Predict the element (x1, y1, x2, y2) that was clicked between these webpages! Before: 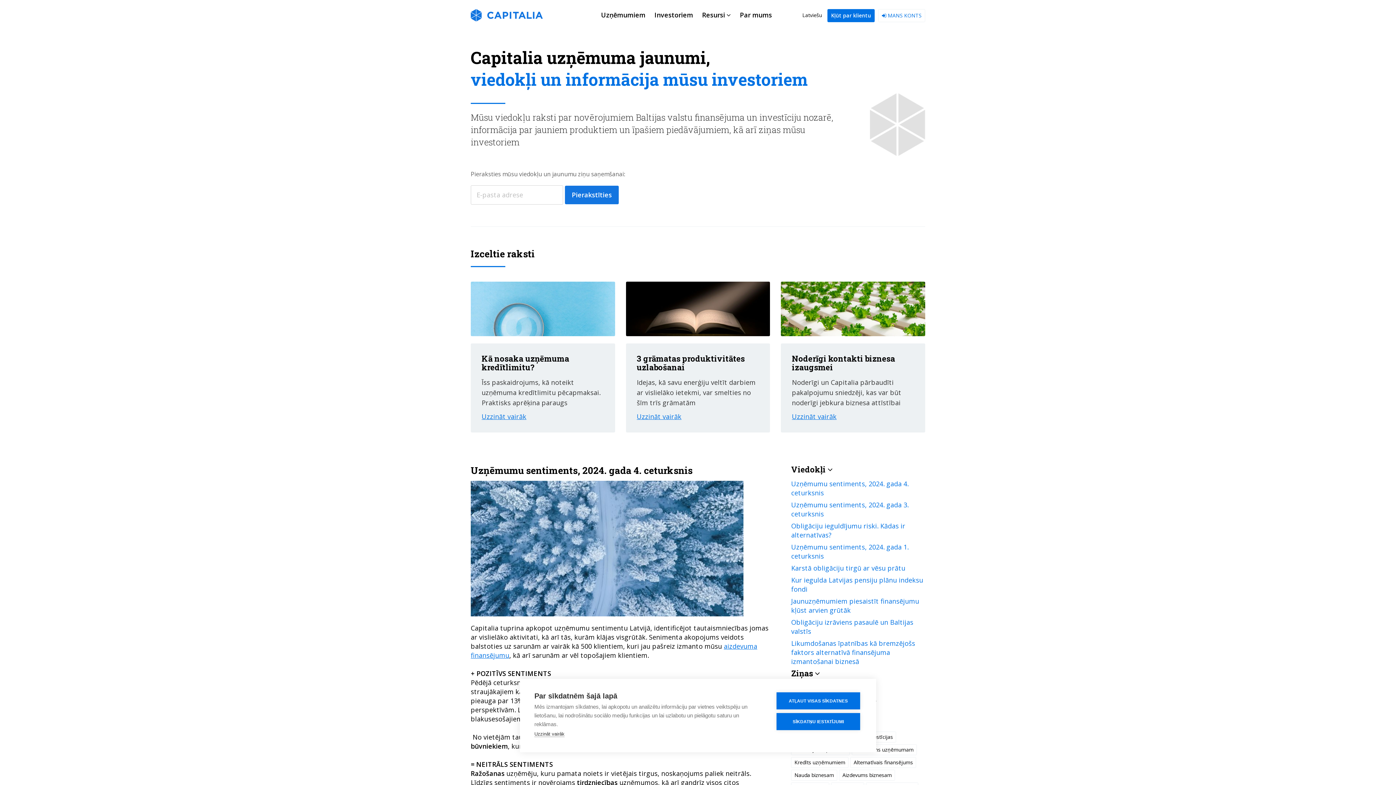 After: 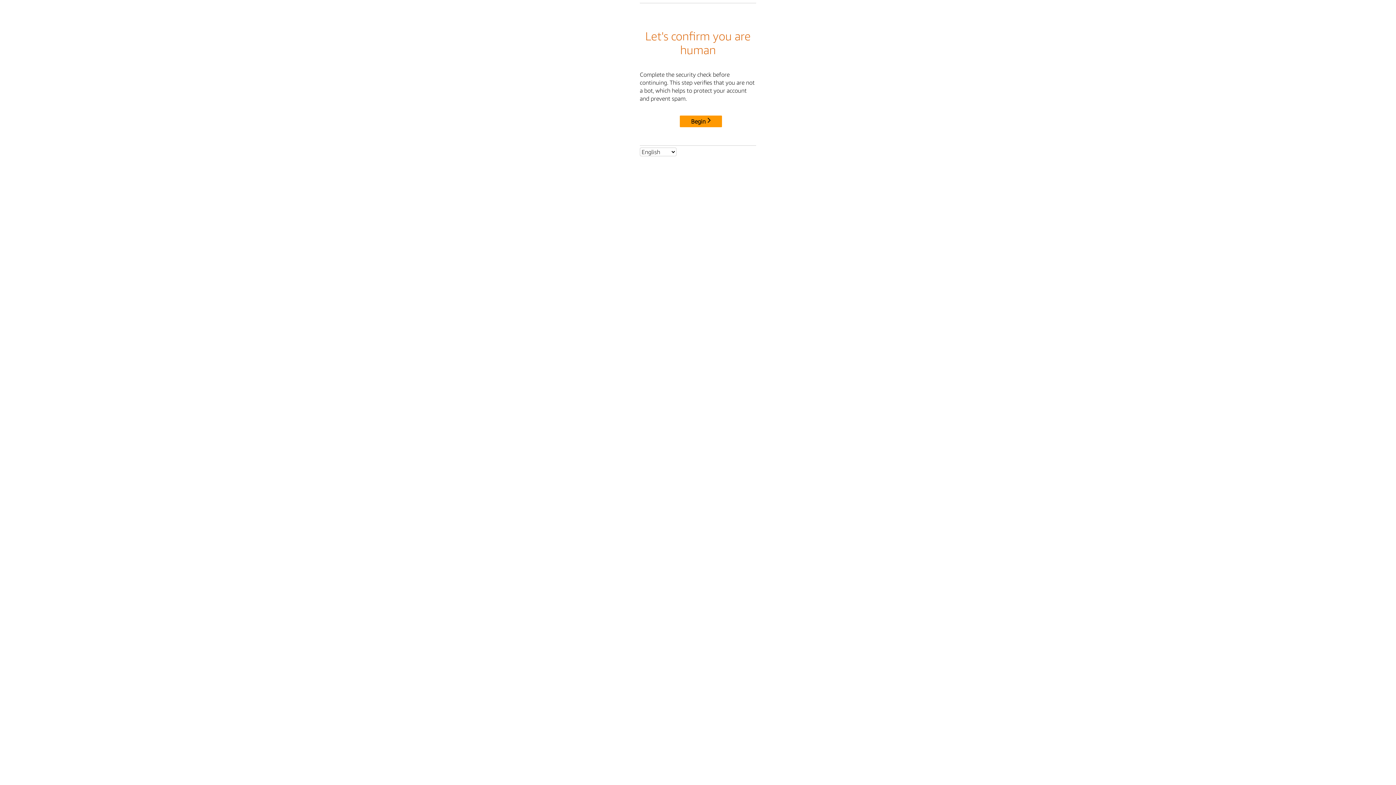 Action: bbox: (601, 10, 645, 28) label: Uzņēmumiem